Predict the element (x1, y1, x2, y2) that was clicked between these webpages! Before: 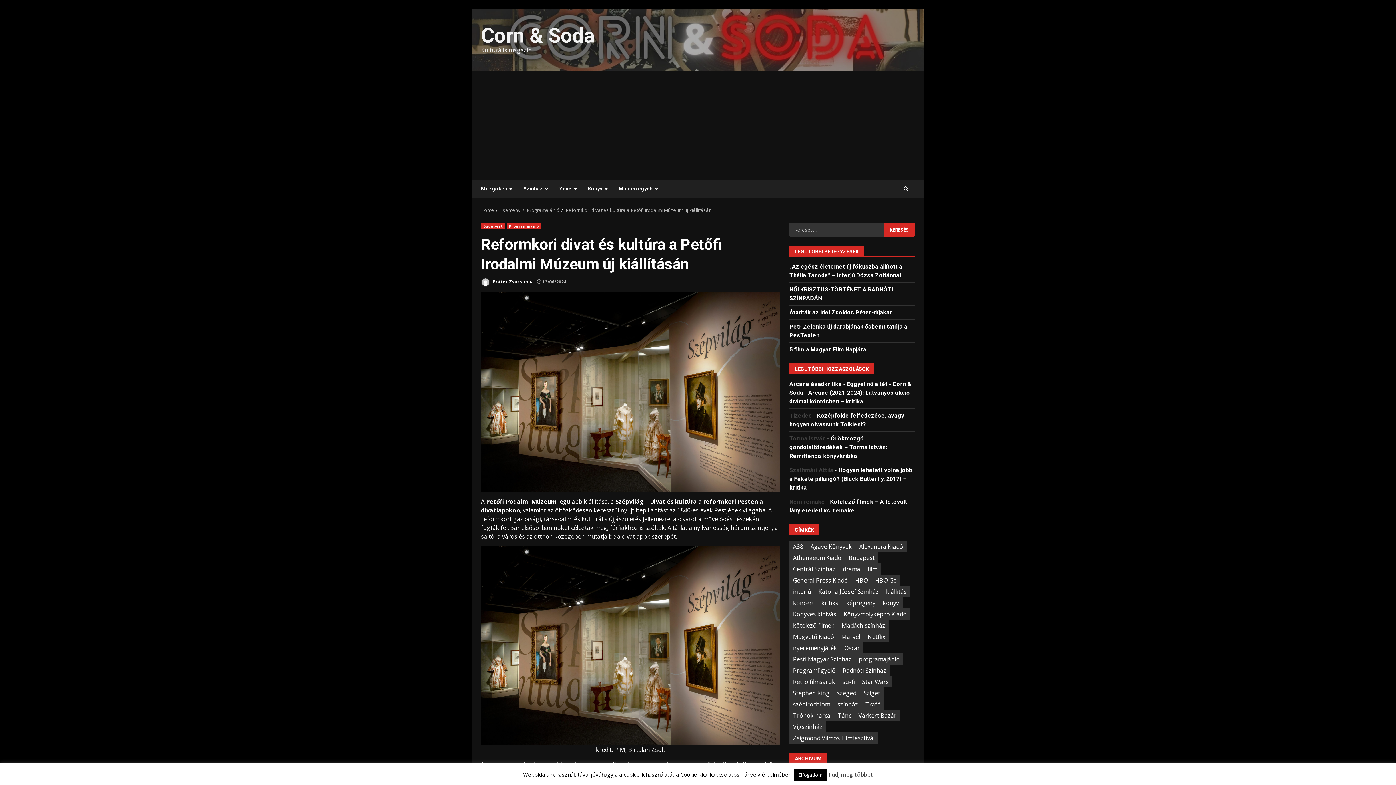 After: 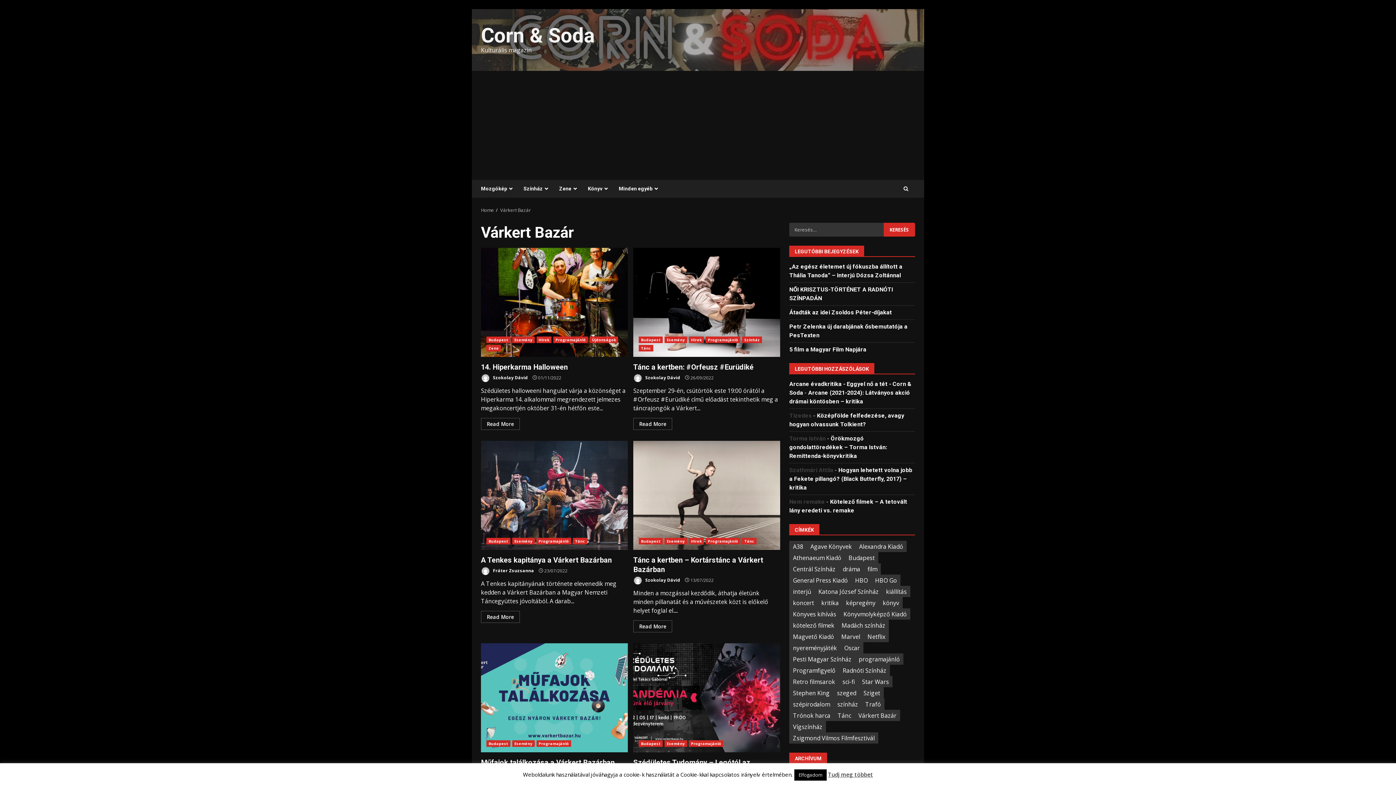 Action: bbox: (855, 710, 900, 721) label: Várkert Bazár (27 elem)